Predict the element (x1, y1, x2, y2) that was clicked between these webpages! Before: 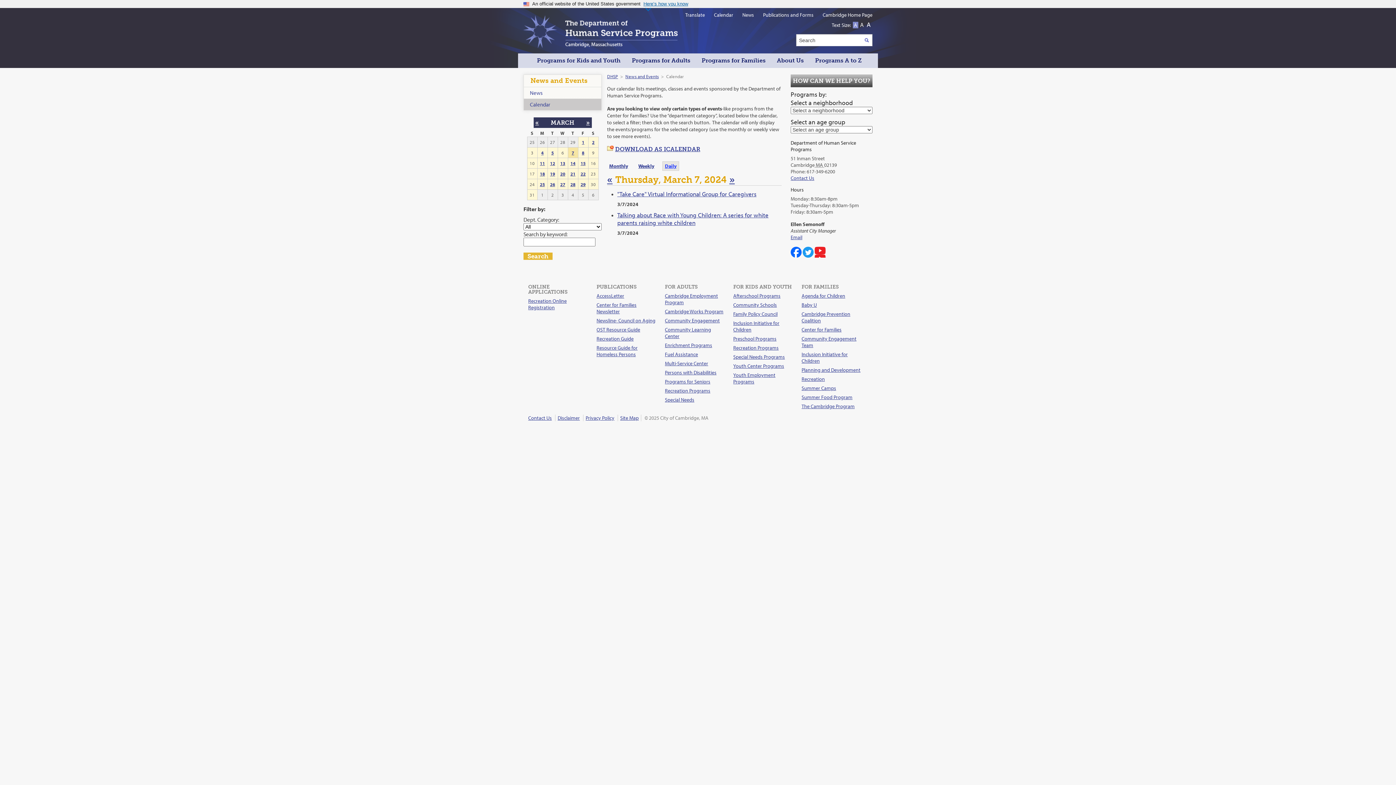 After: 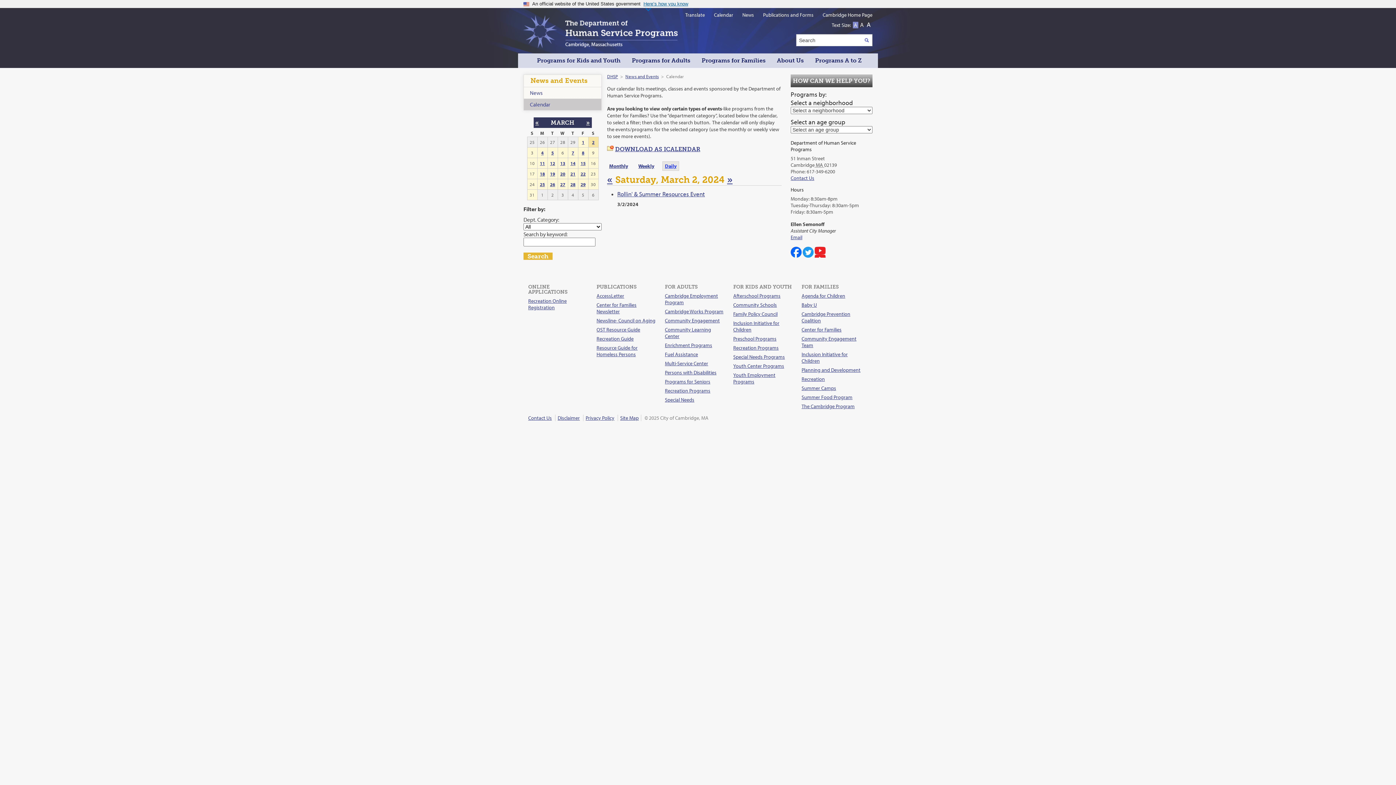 Action: label: 2 bbox: (592, 139, 594, 145)